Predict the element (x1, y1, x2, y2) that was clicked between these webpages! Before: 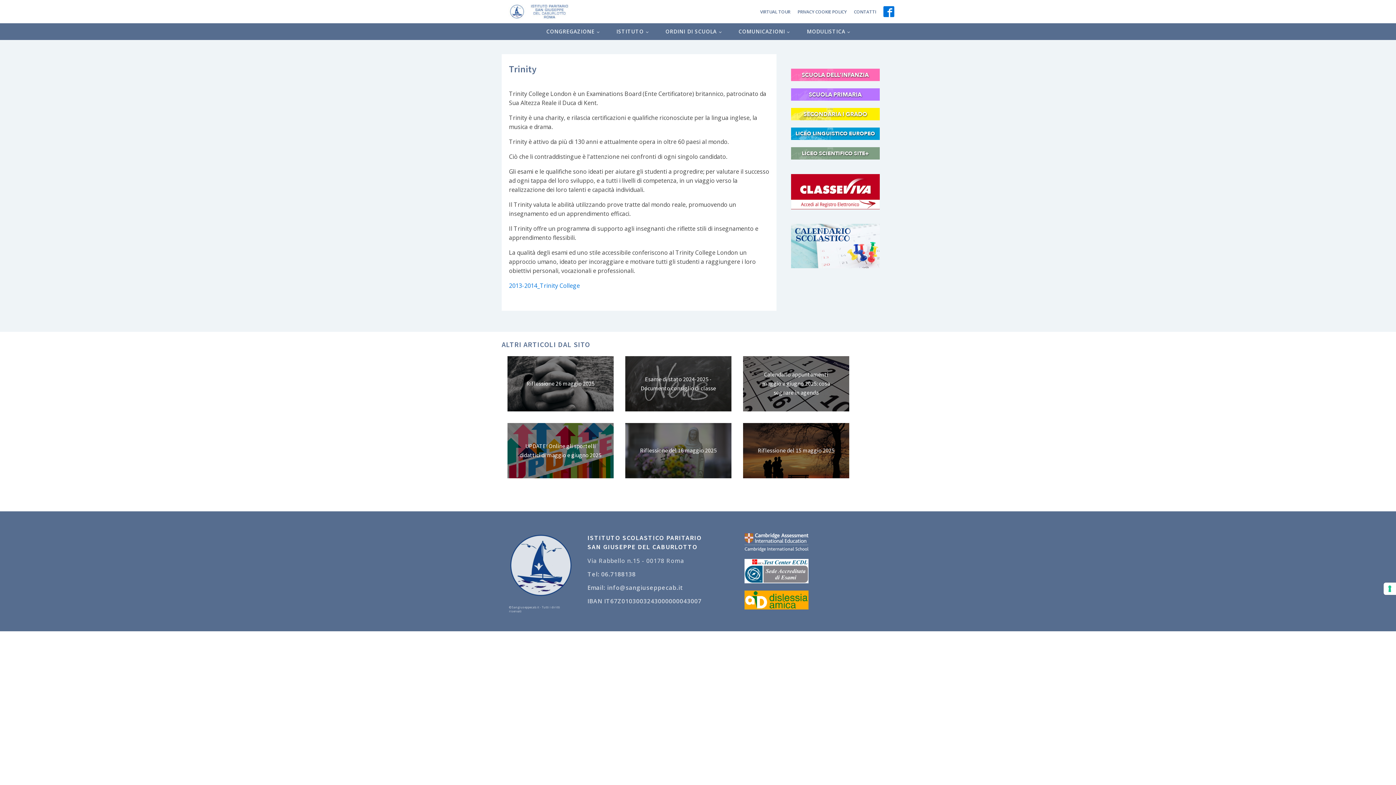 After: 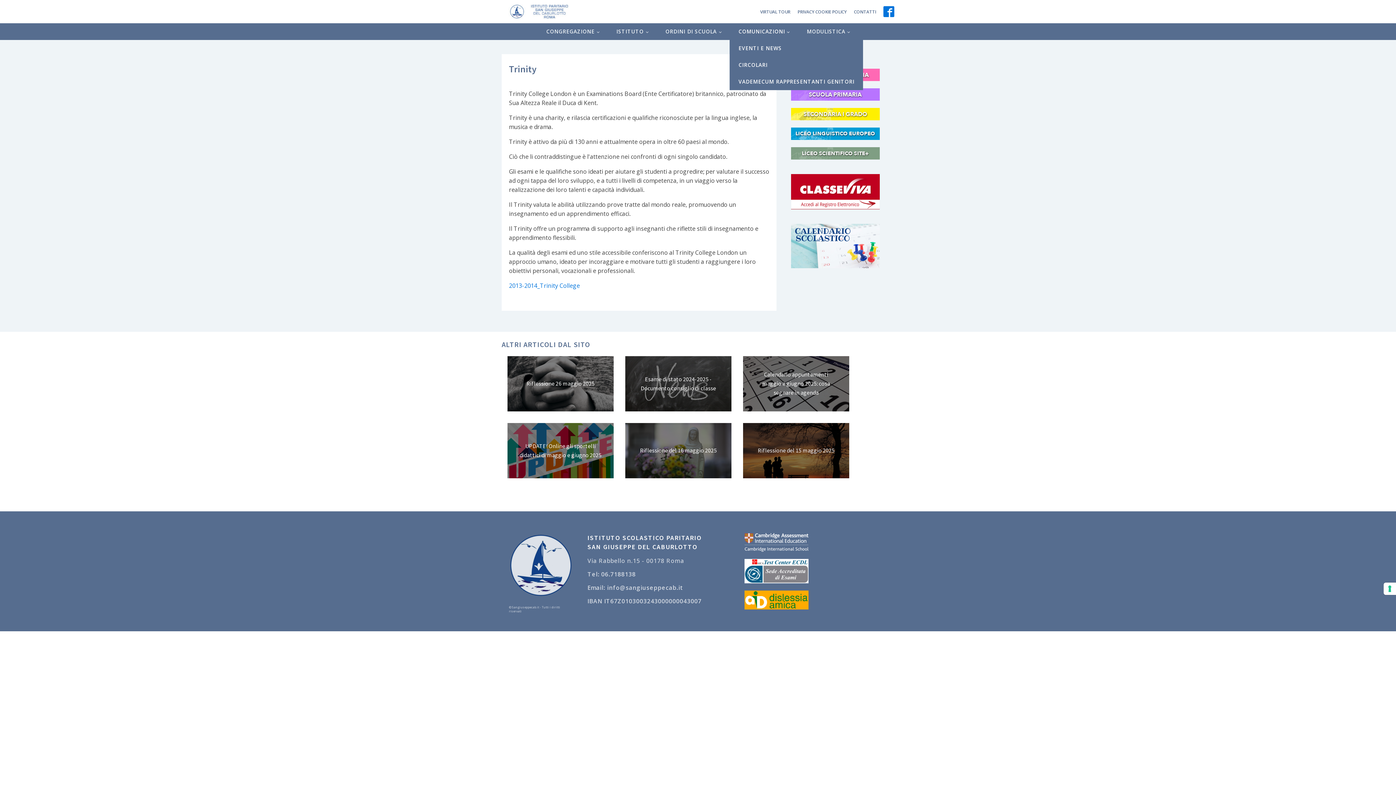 Action: label: COMUNICAZIONI bbox: (729, 23, 798, 40)